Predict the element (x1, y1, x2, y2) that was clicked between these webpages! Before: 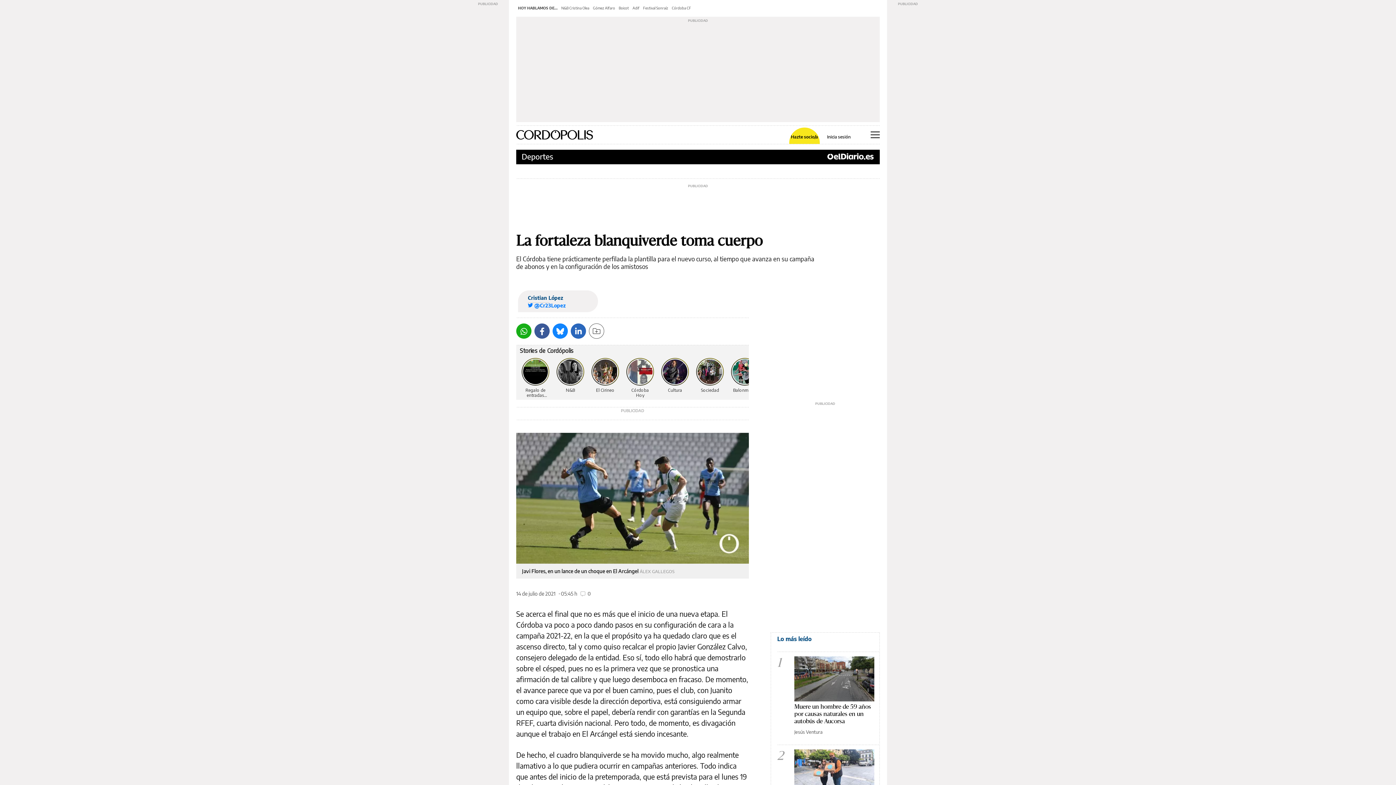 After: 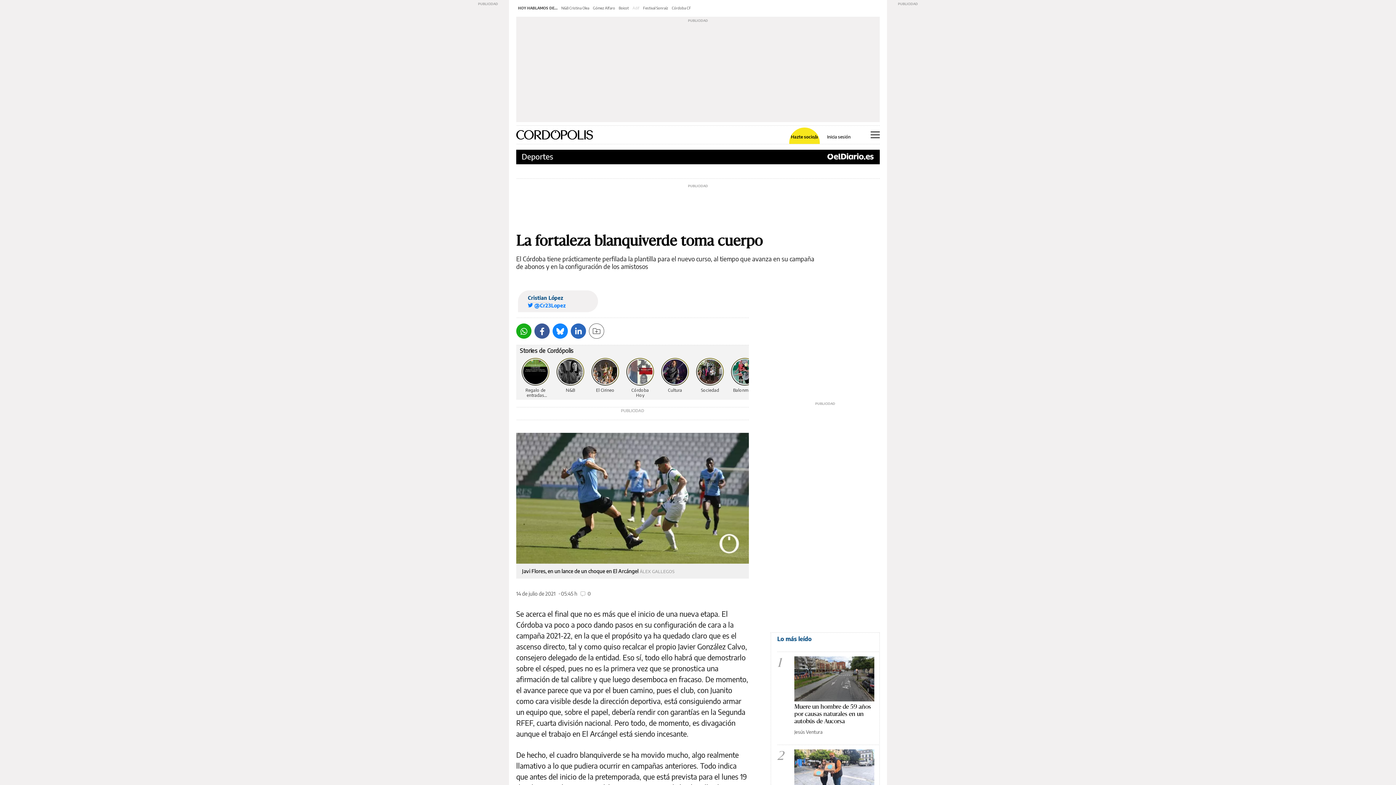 Action: label: Adif bbox: (632, 5, 639, 10)